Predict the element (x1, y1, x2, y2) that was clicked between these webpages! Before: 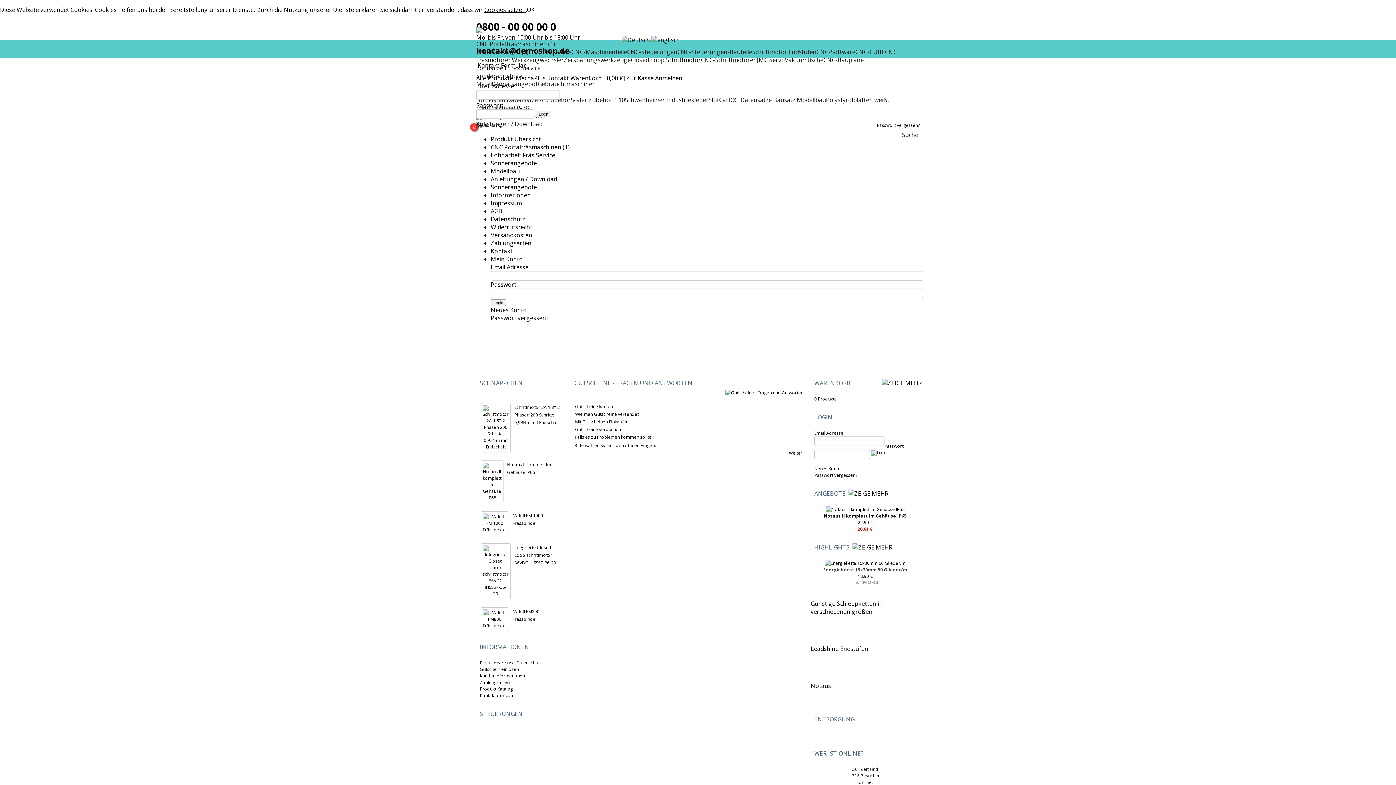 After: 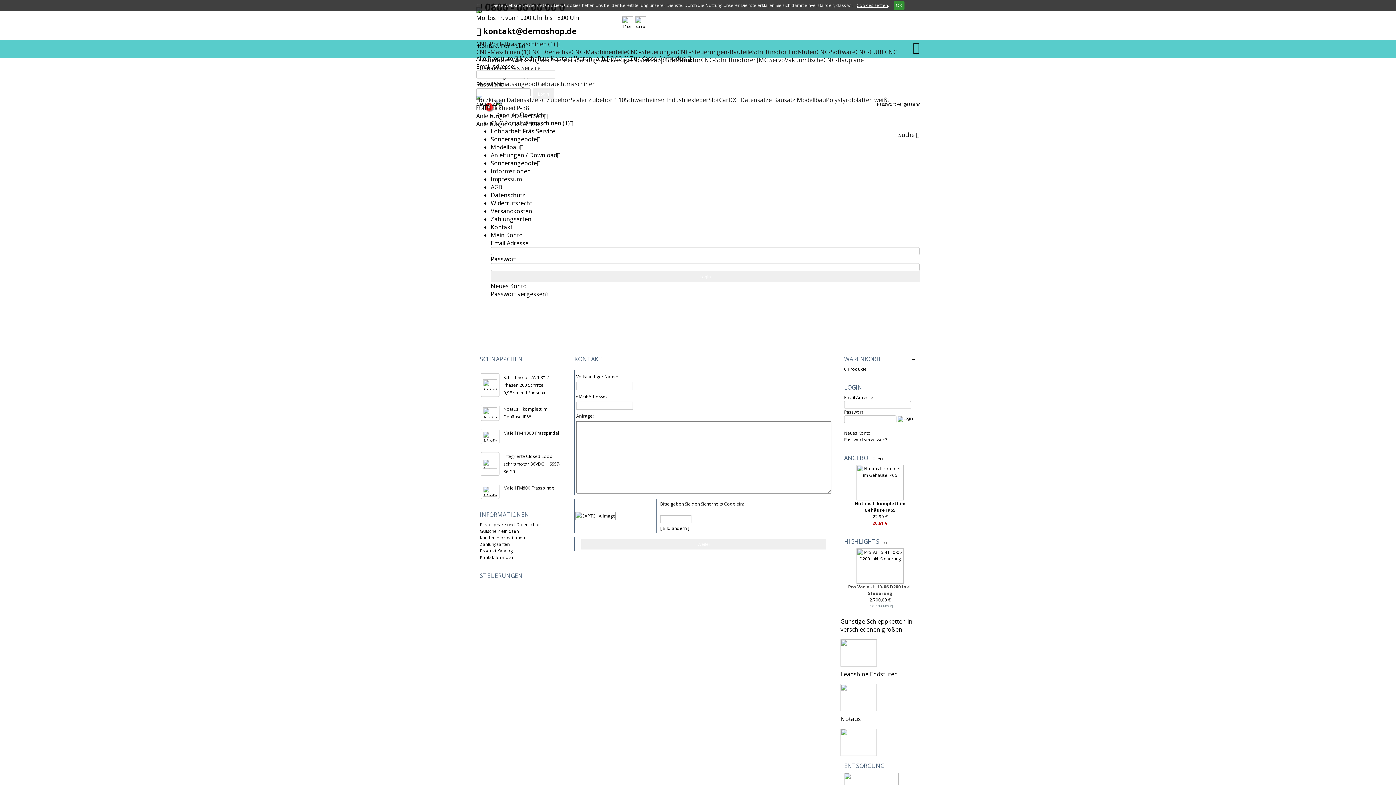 Action: label: Kontakt bbox: (490, 247, 512, 255)